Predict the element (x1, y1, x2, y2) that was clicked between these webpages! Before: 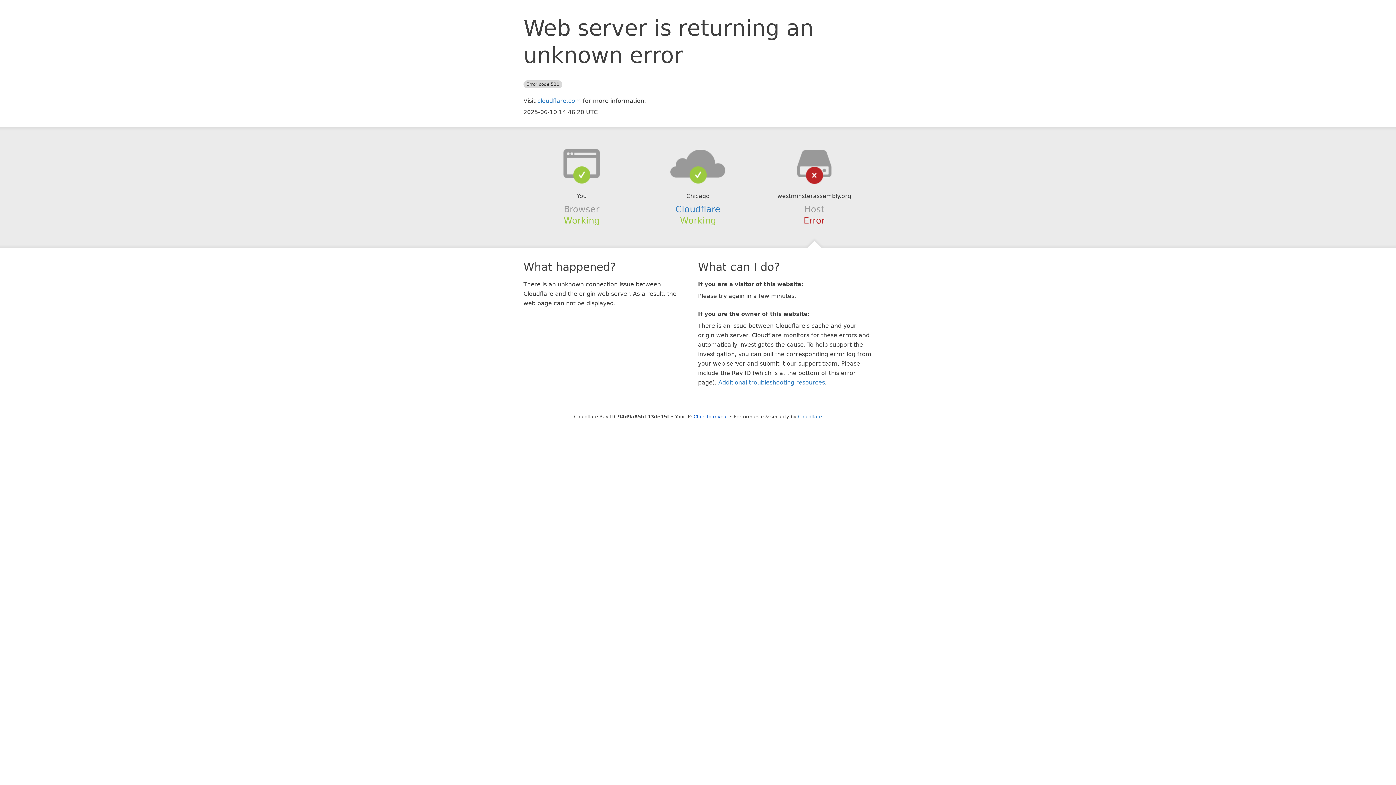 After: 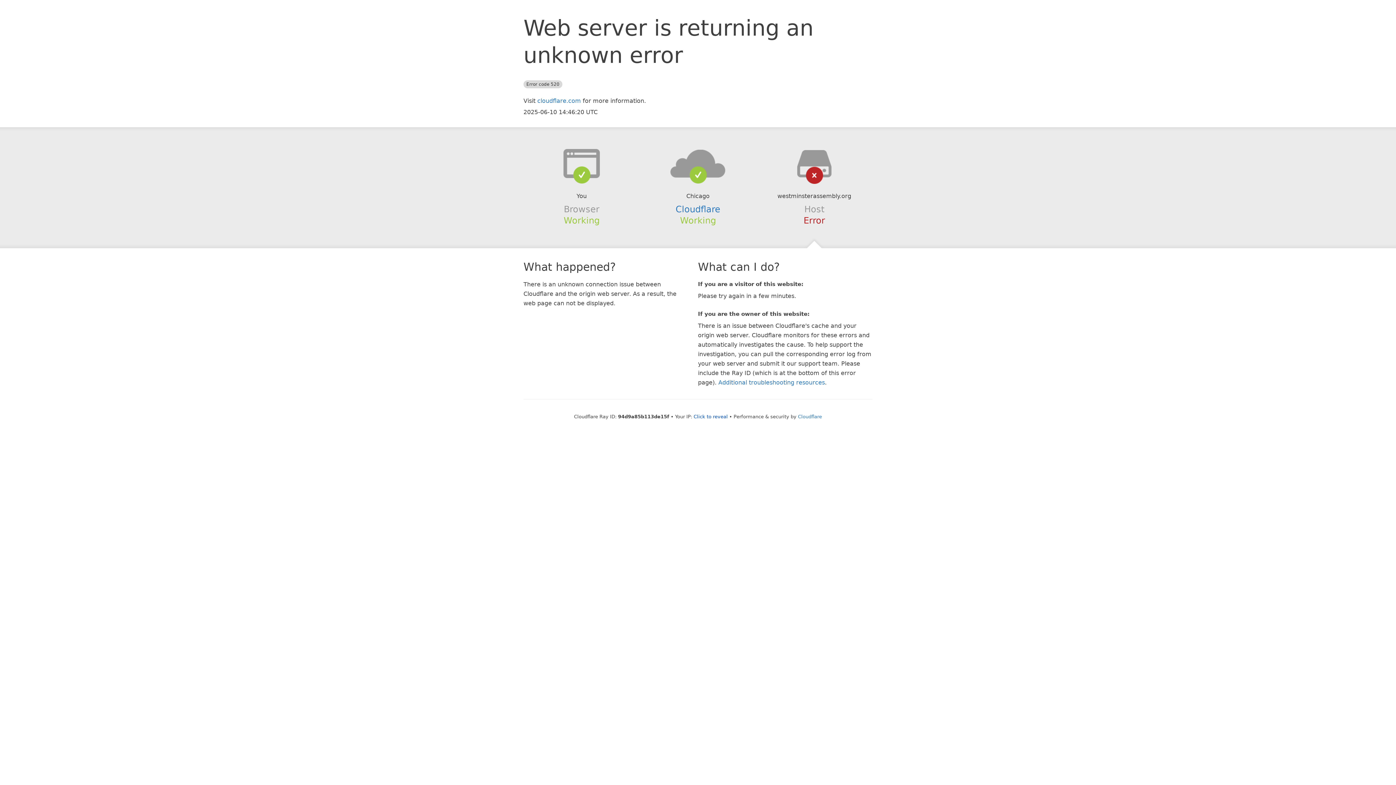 Action: bbox: (639, 148, 756, 178)